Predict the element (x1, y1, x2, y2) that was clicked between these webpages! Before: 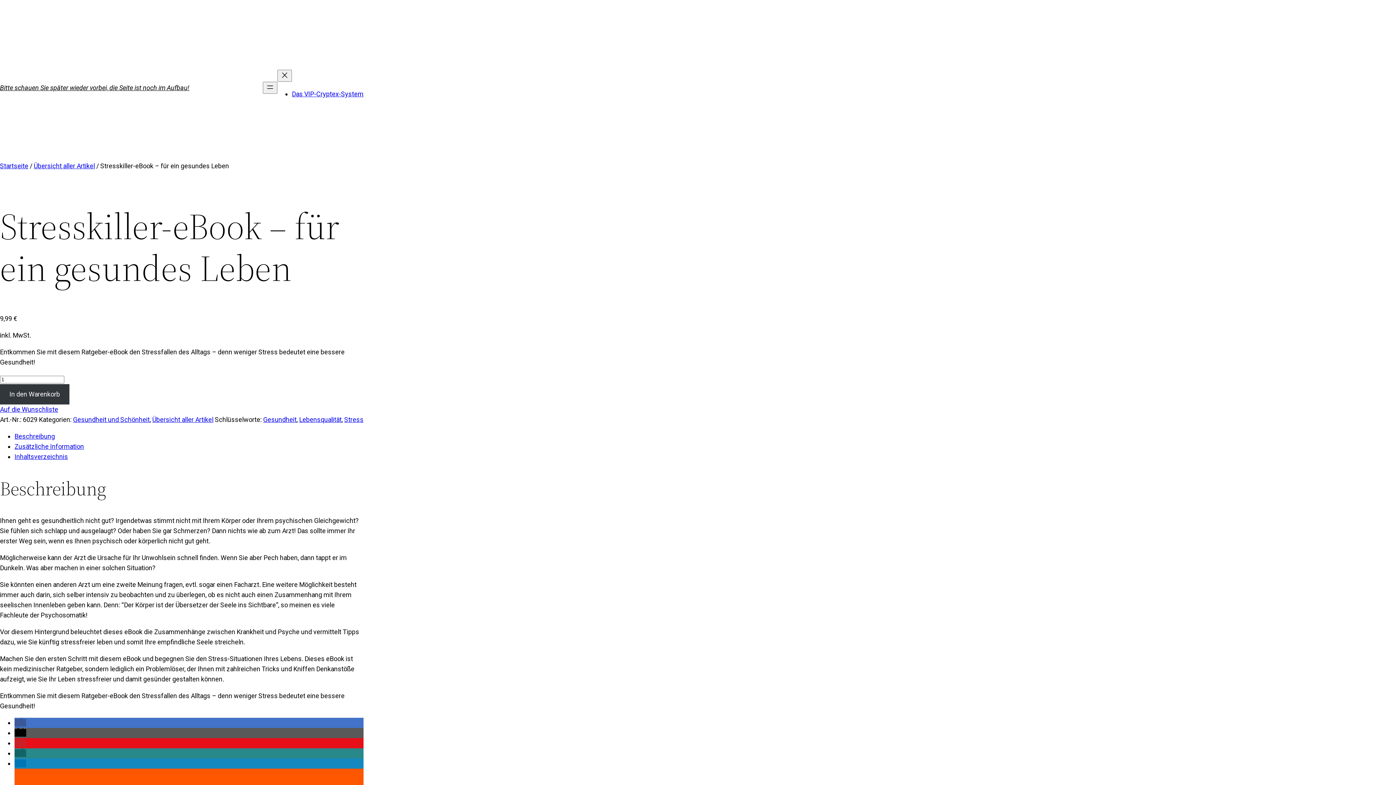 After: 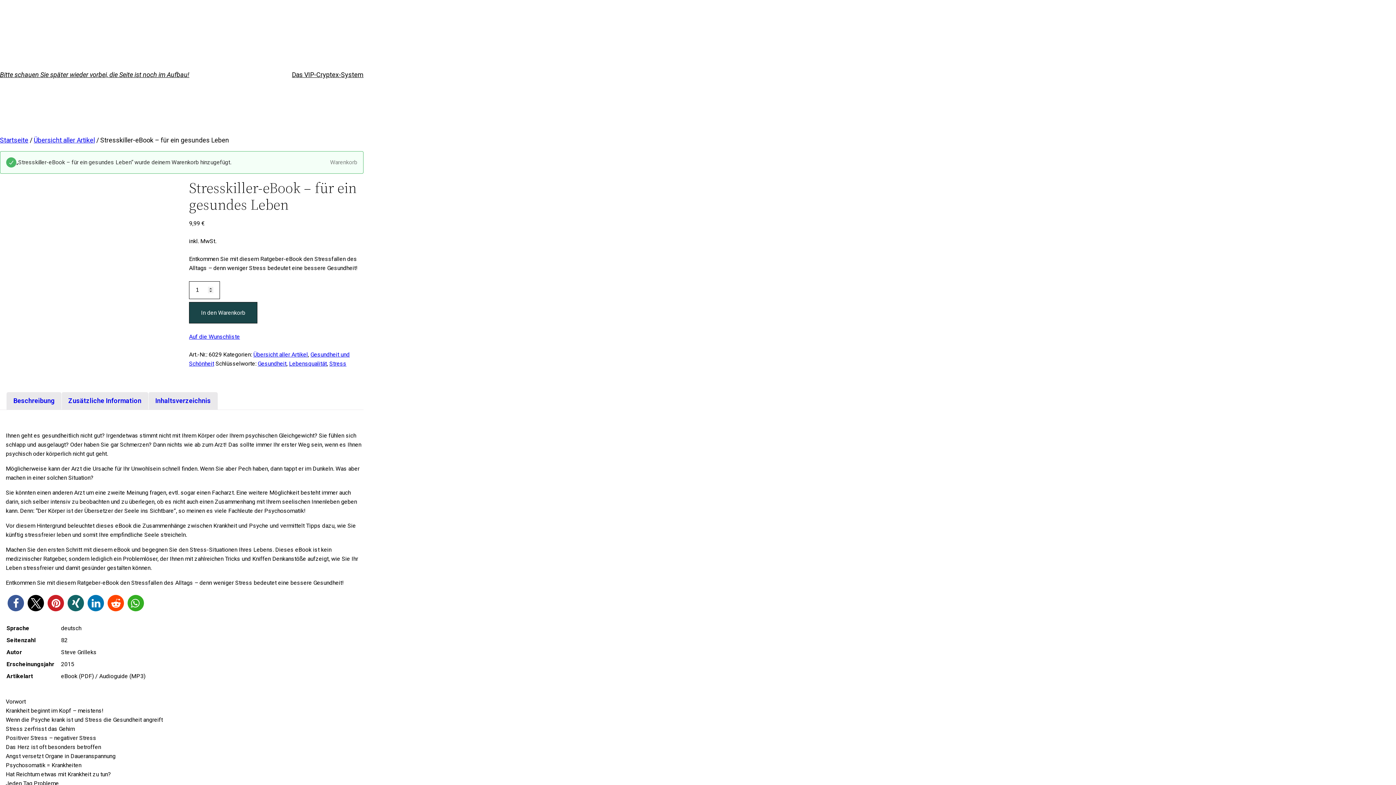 Action: bbox: (0, 384, 69, 404) label: In den Warenkorb